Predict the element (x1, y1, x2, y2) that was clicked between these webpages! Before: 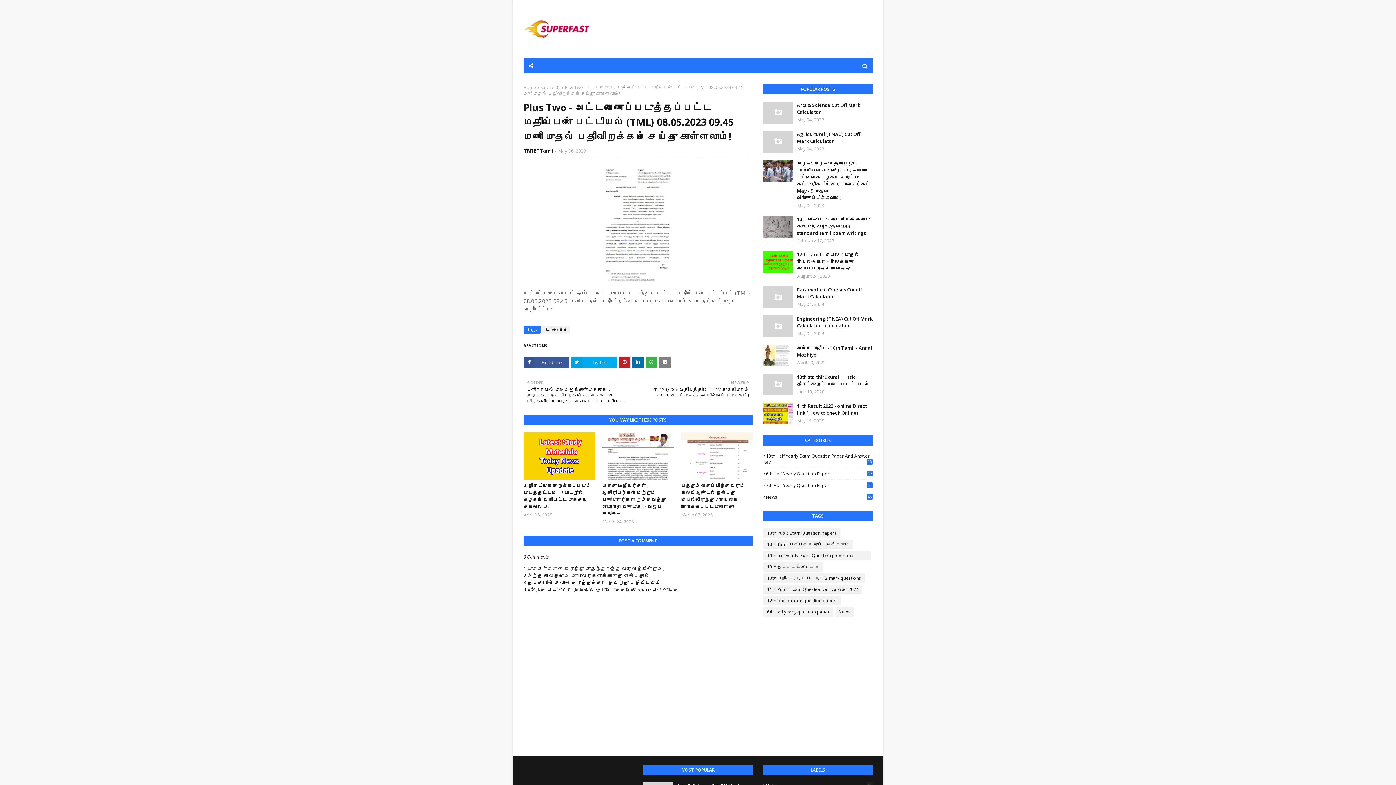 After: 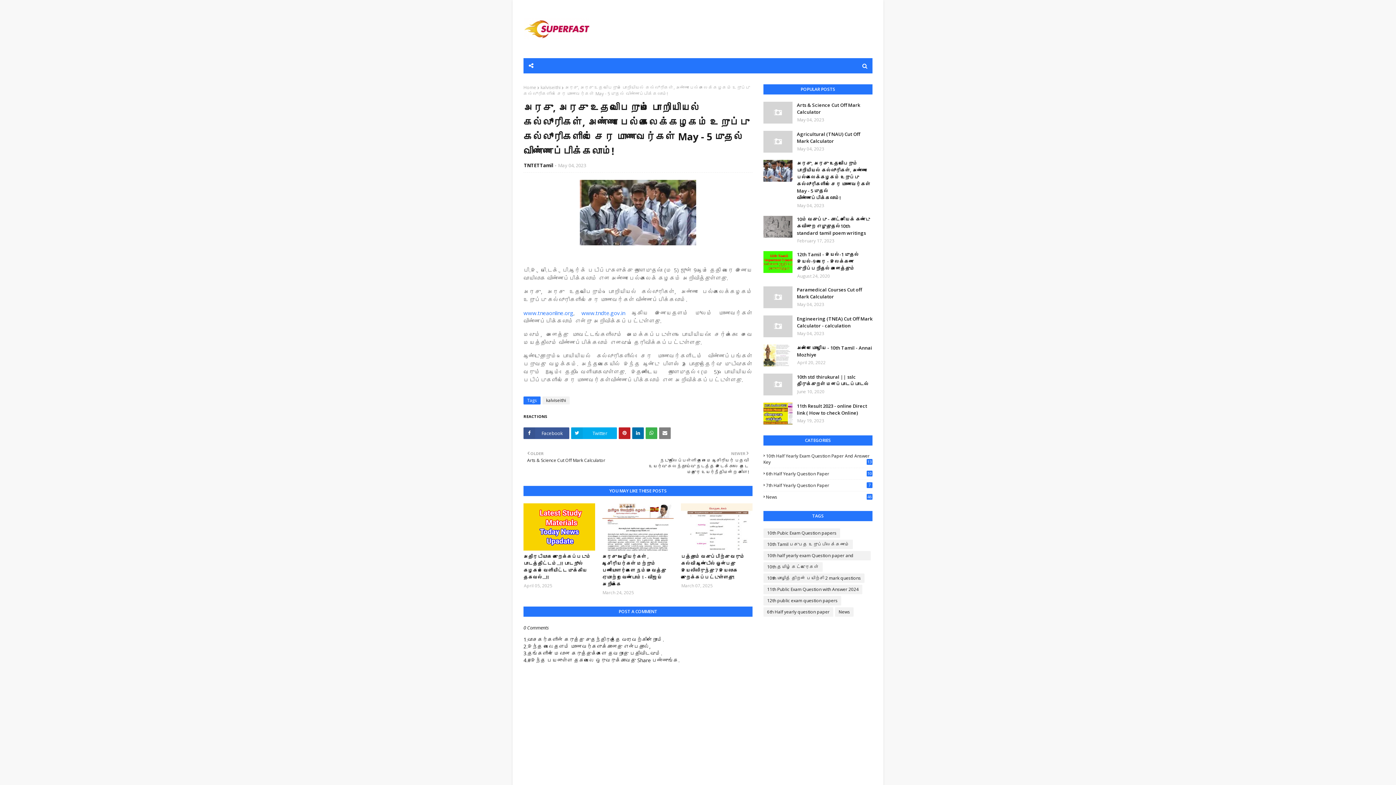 Action: bbox: (797, 160, 872, 201) label: அரசு, அரசு உதவிபெறும் பொறியியல் கல்லூரிகள், அண்ணா பல்கலைக்கழகம் உறுப்பு கல்லூரிகளில் சேர மாணவர்கள் May - 5 முதல் விண்ணப்பிக்கலாம்!